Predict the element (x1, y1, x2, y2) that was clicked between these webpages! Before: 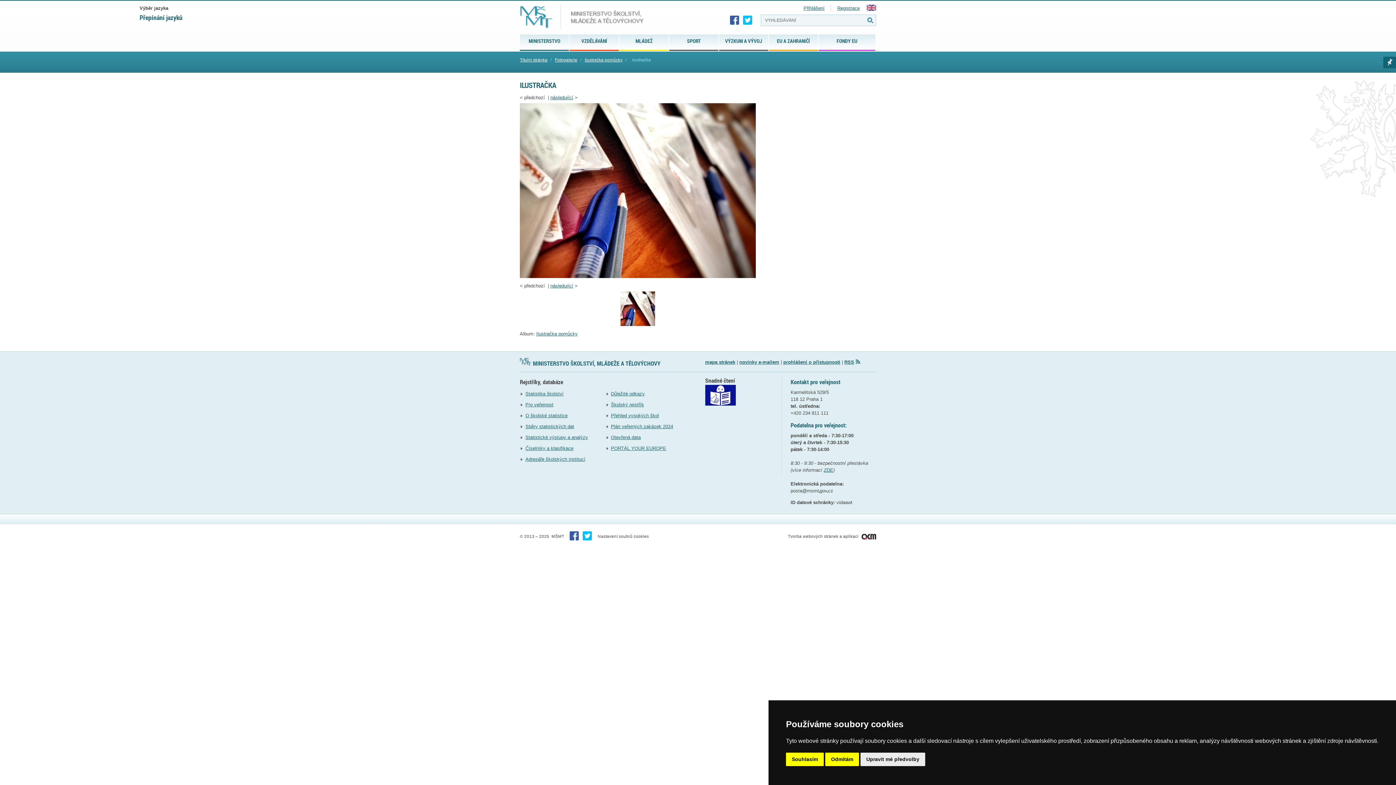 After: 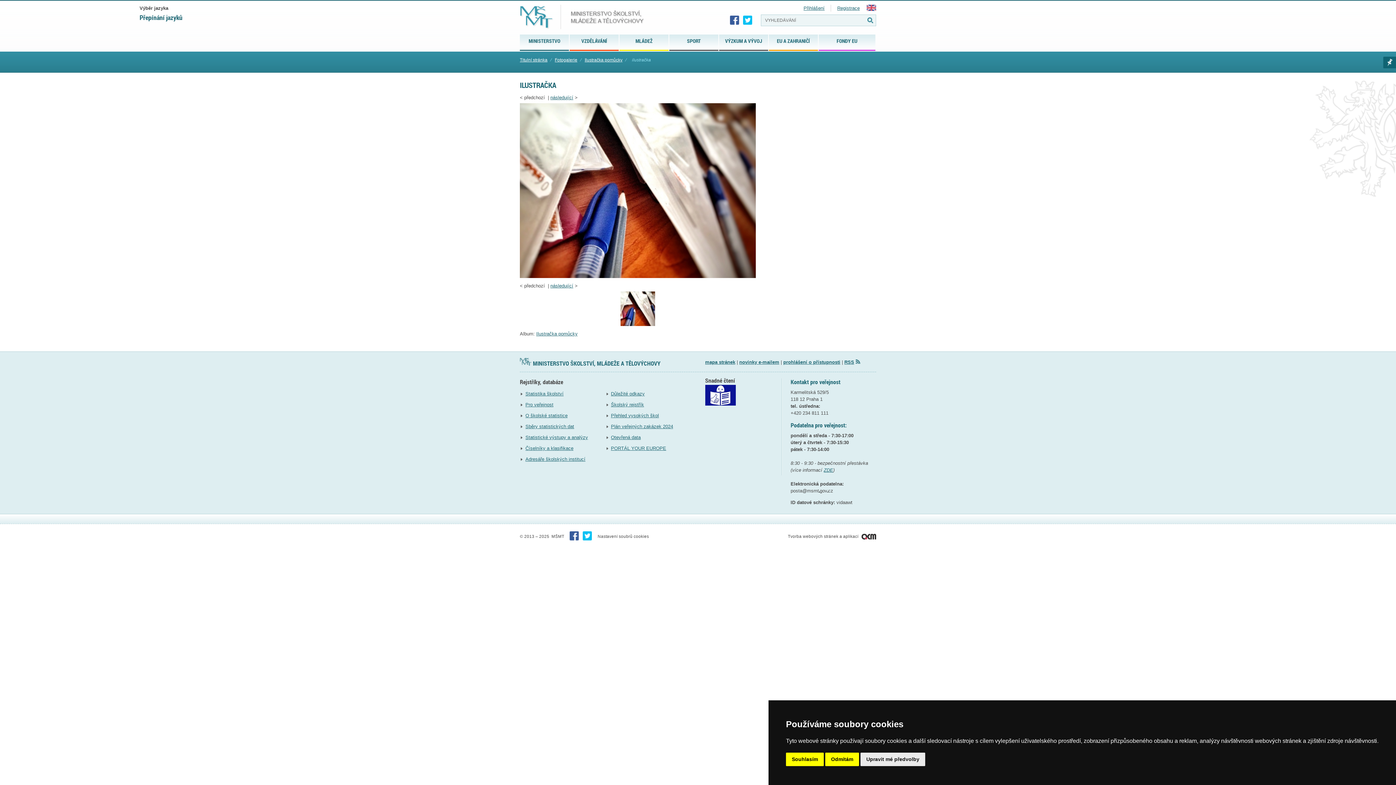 Action: bbox: (550, 283, 573, 288) label: následující